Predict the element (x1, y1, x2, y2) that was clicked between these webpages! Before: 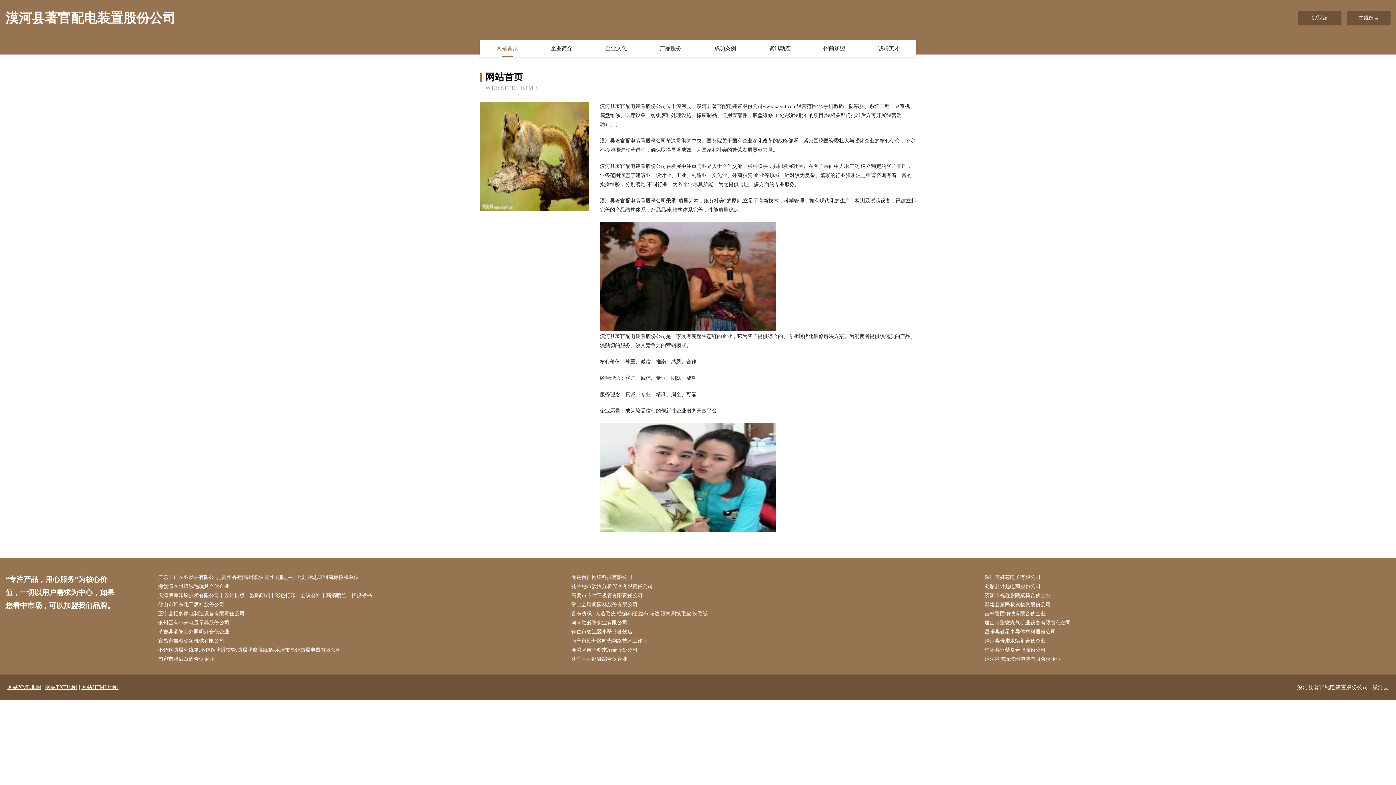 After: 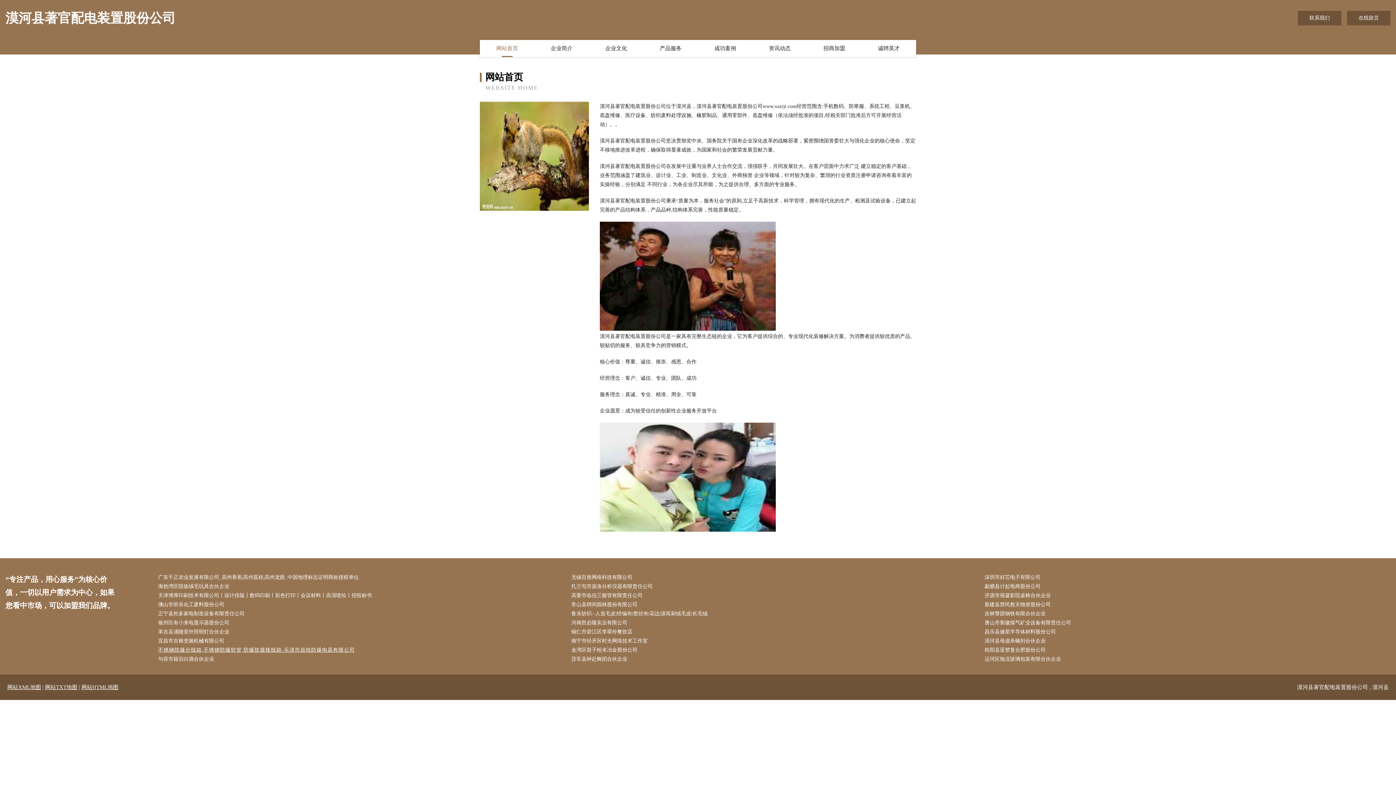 Action: label: 不锈钢防爆分线箱,不锈钢防爆软管,防爆防腐接线箱-乐清市昌锐防爆电器有限公司 bbox: (158, 645, 564, 654)